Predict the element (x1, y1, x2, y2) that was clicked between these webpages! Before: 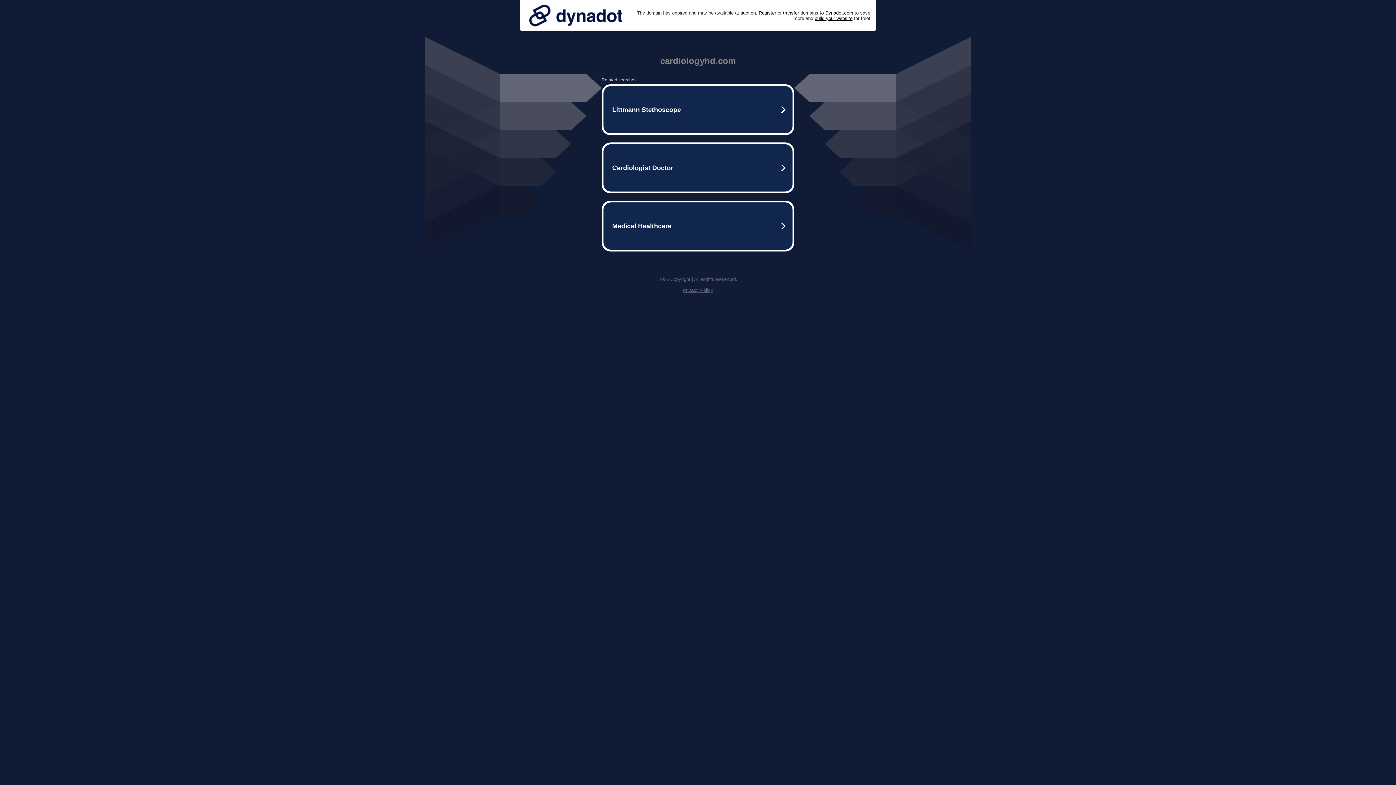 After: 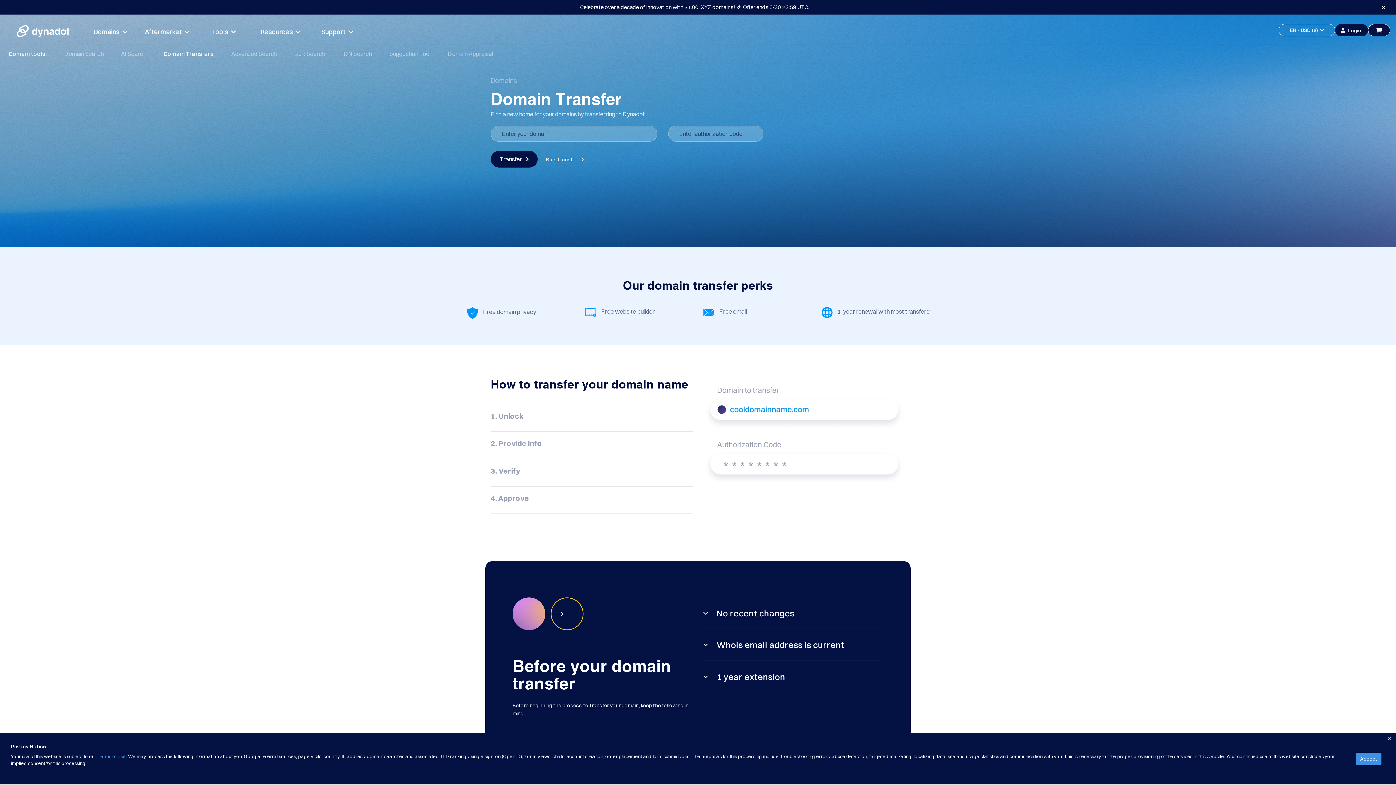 Action: label: transfer bbox: (783, 10, 799, 15)